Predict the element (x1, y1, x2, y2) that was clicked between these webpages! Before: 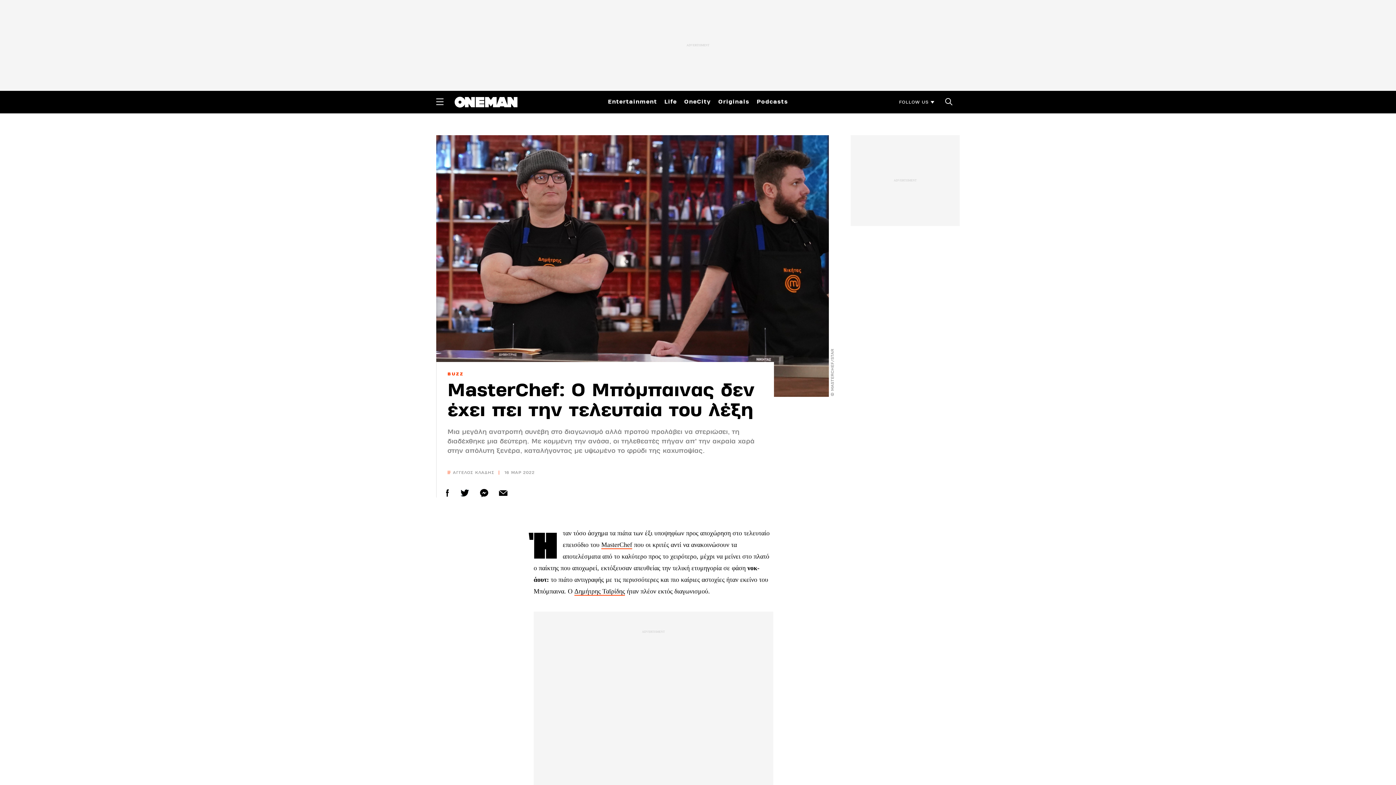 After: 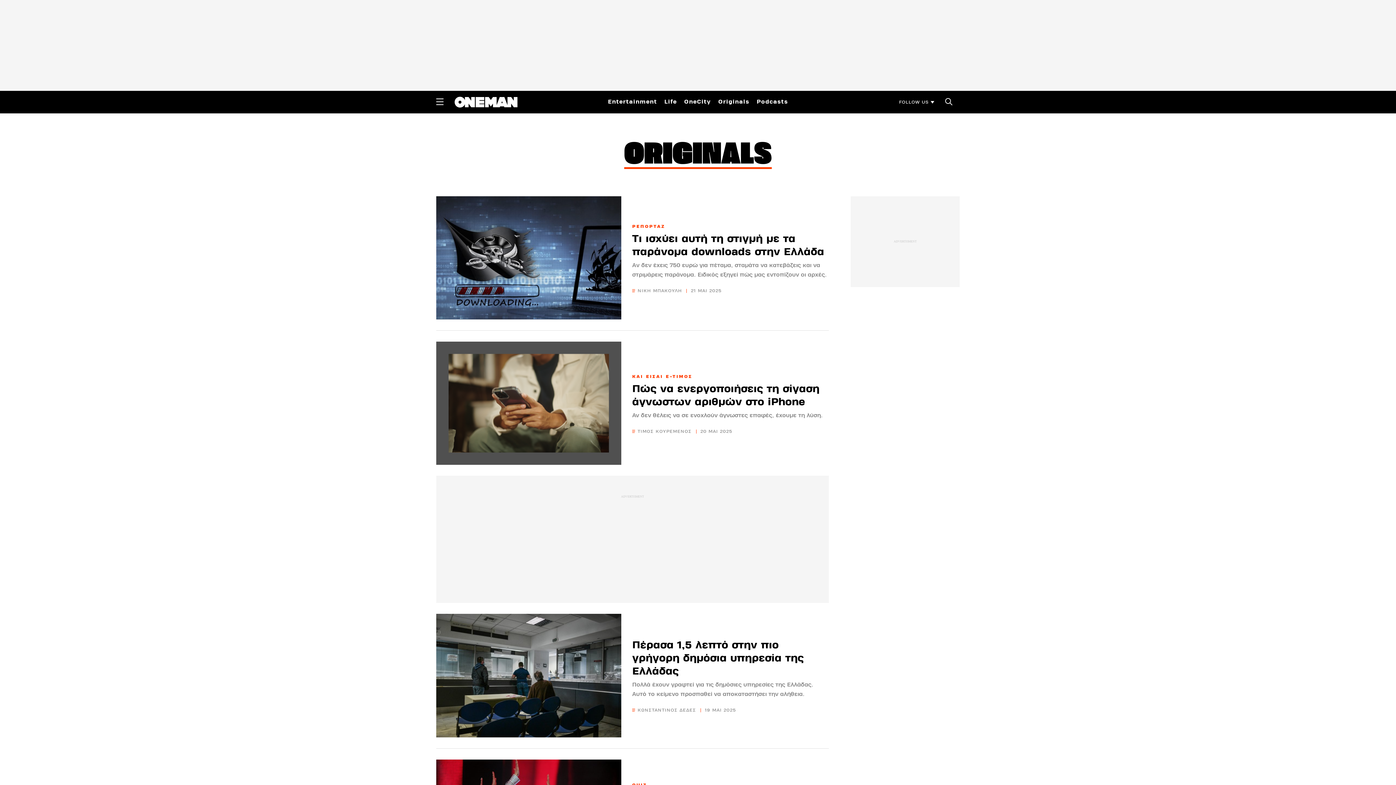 Action: label: Originals bbox: (718, 96, 749, 106)